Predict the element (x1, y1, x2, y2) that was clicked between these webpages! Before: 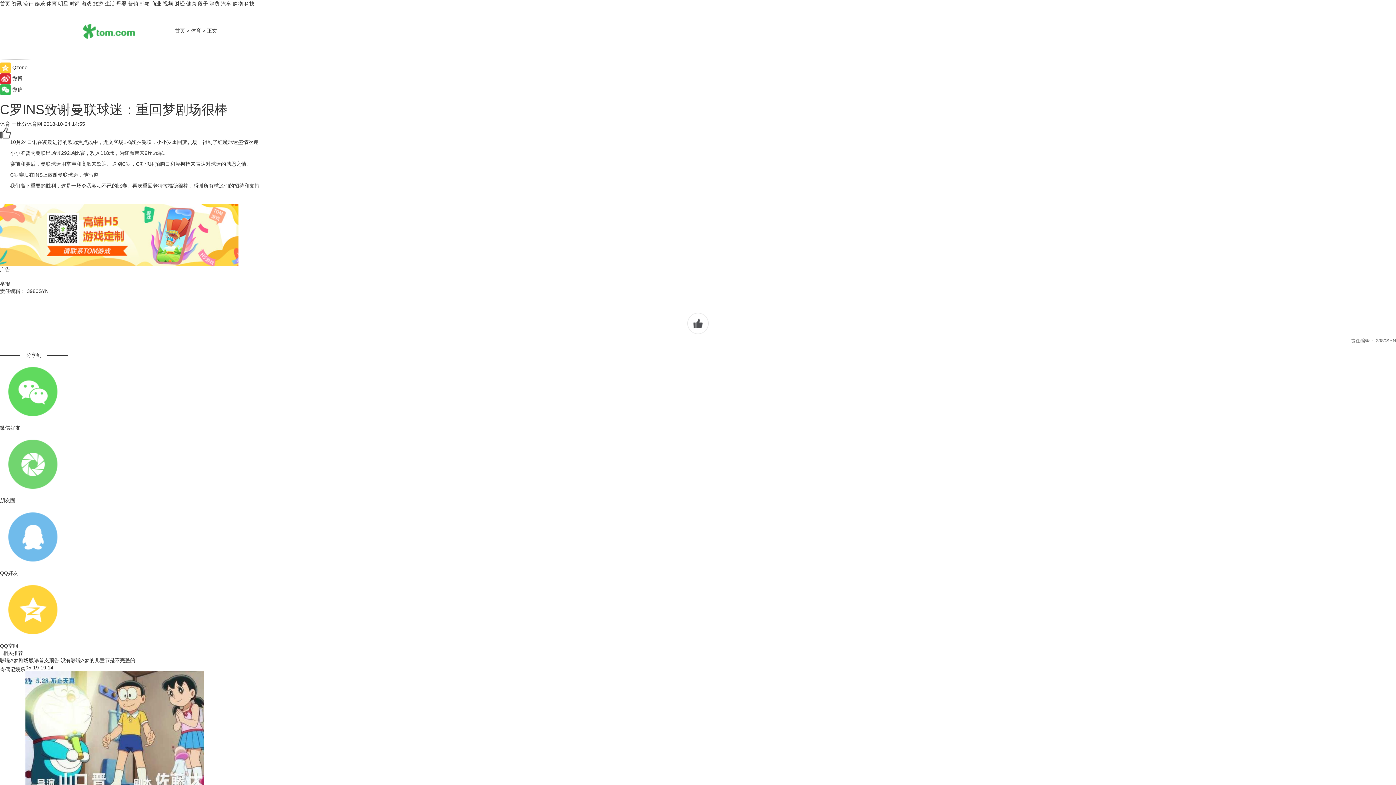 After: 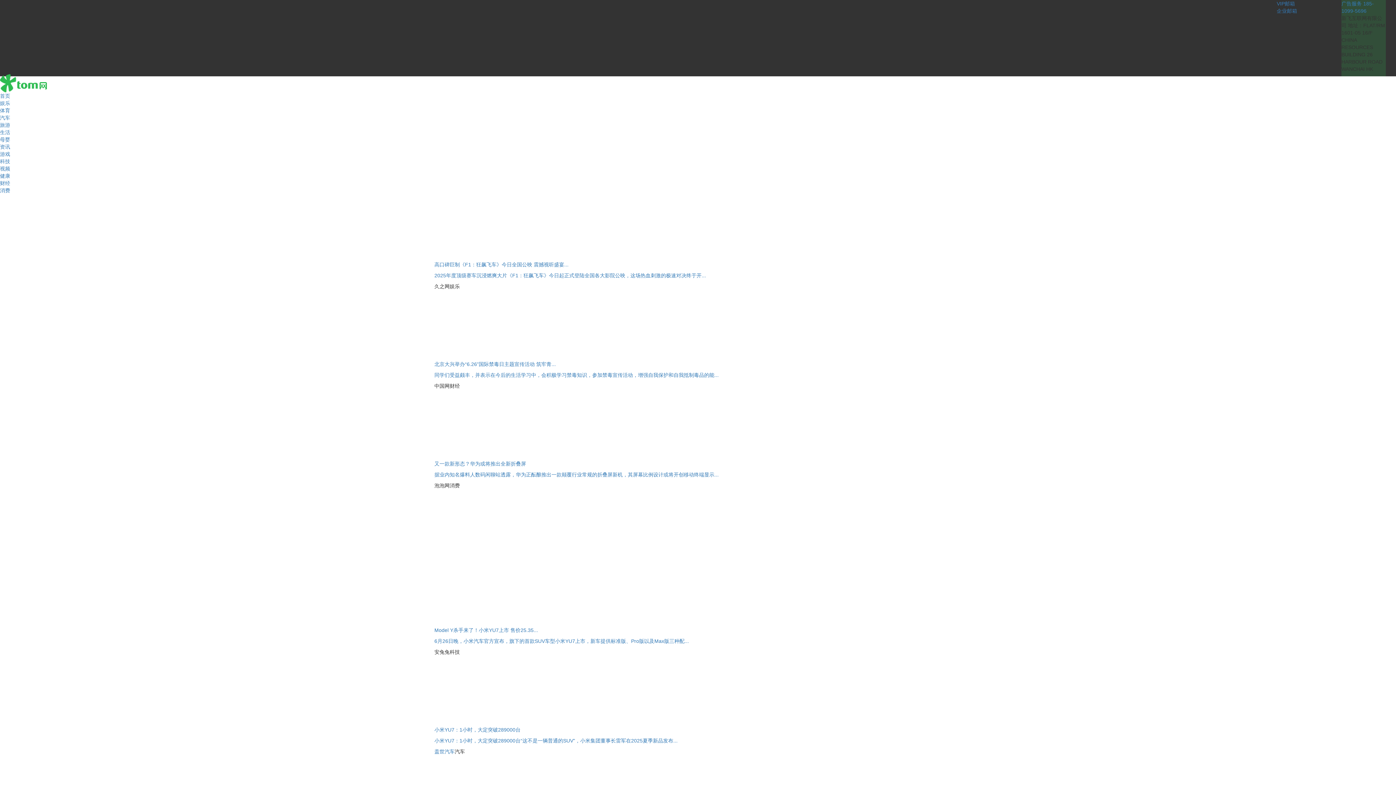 Action: label: 段子 bbox: (197, 0, 208, 6)